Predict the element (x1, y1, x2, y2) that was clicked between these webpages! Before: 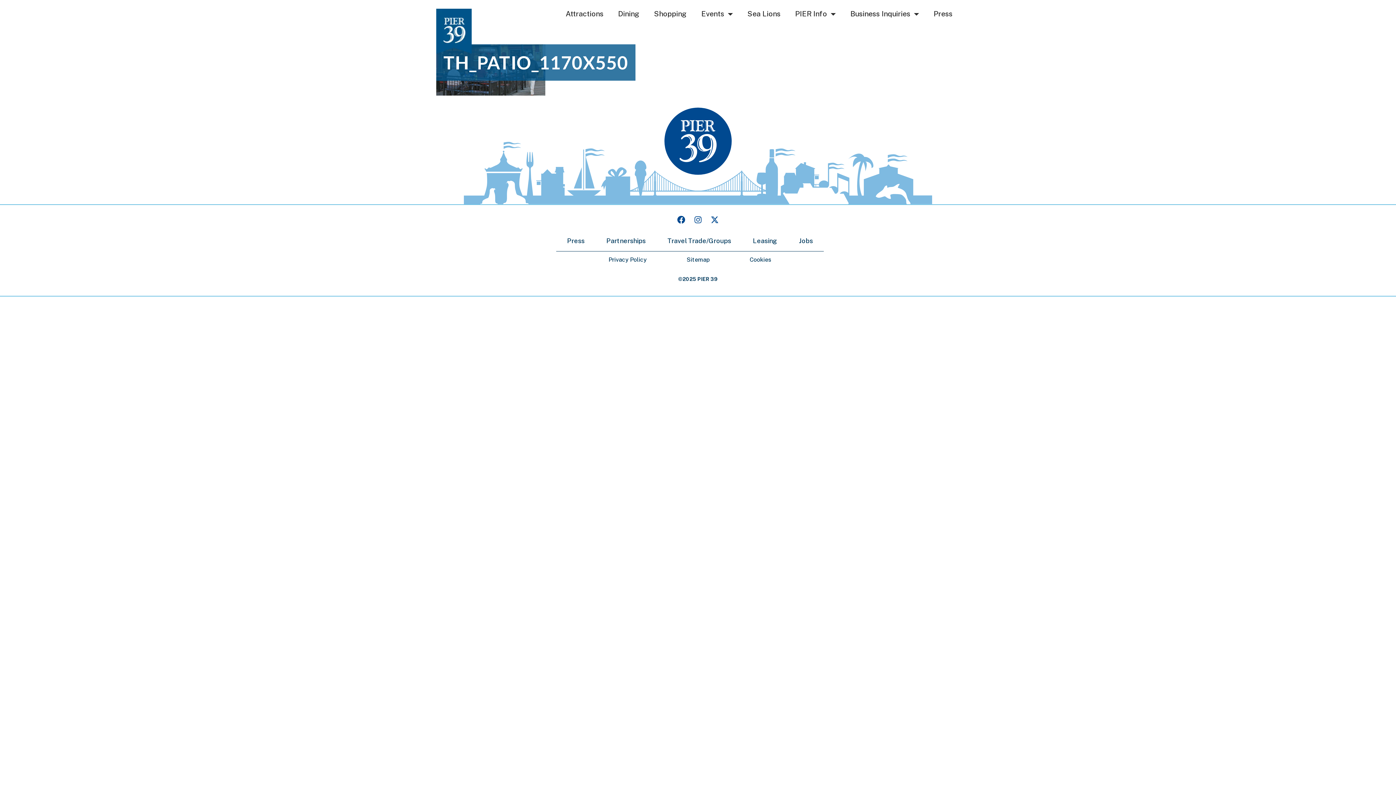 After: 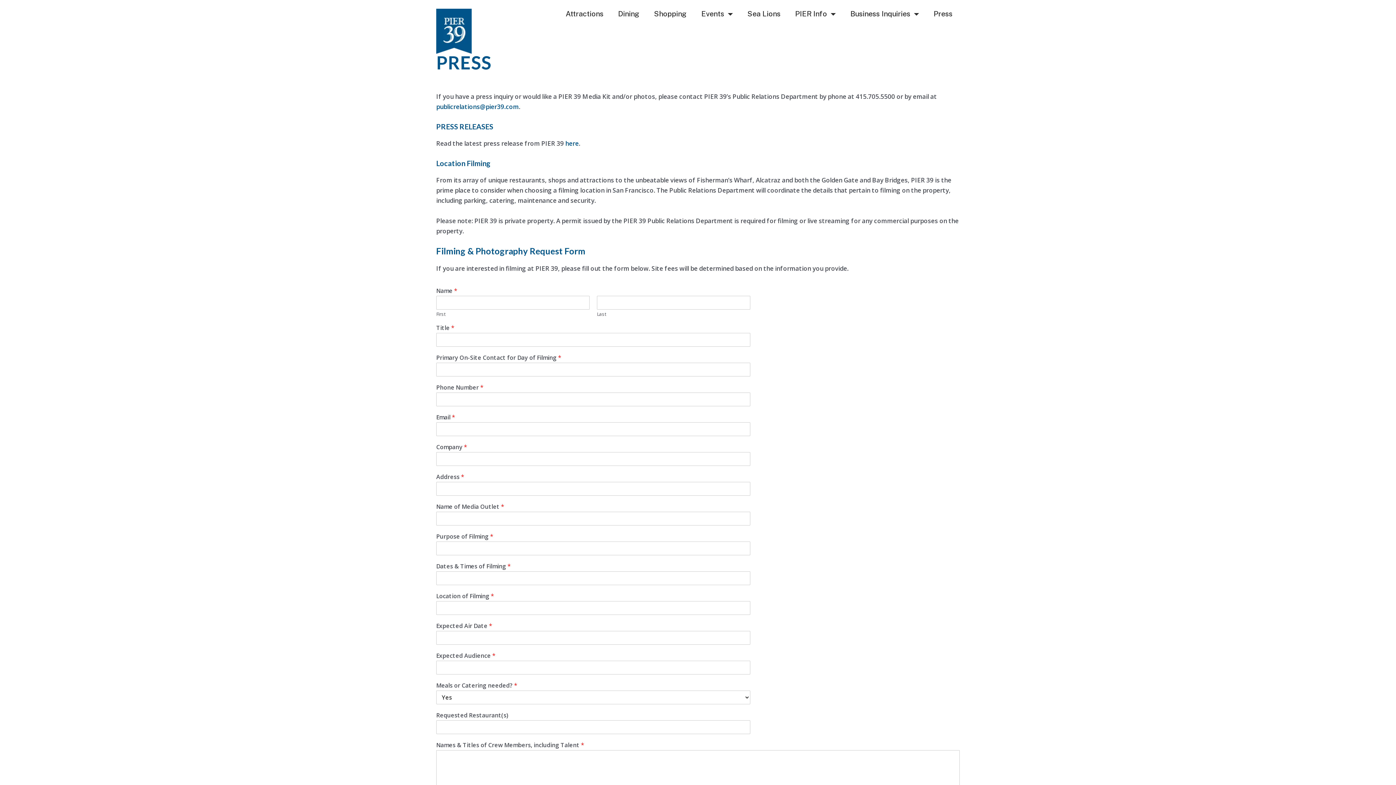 Action: bbox: (926, 3, 960, 26) label: Press